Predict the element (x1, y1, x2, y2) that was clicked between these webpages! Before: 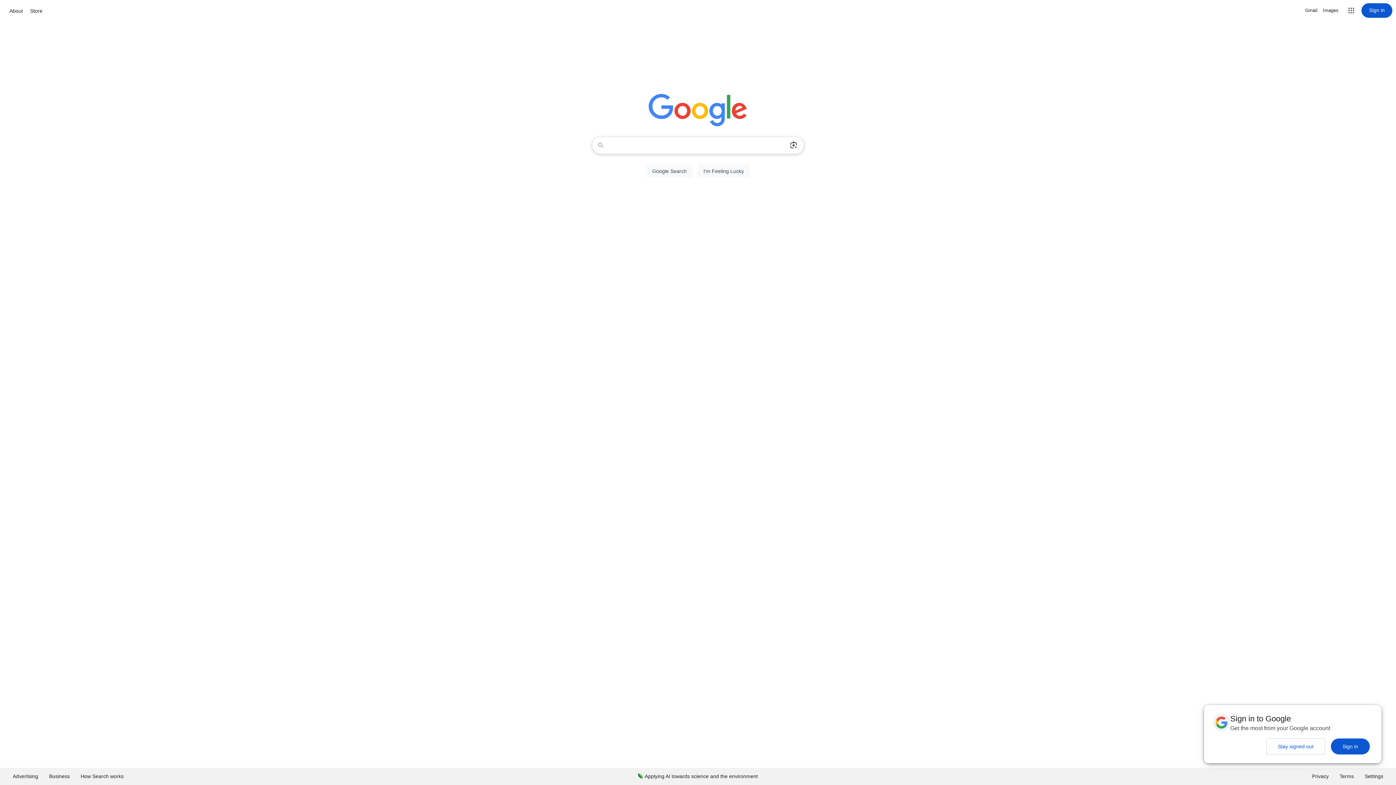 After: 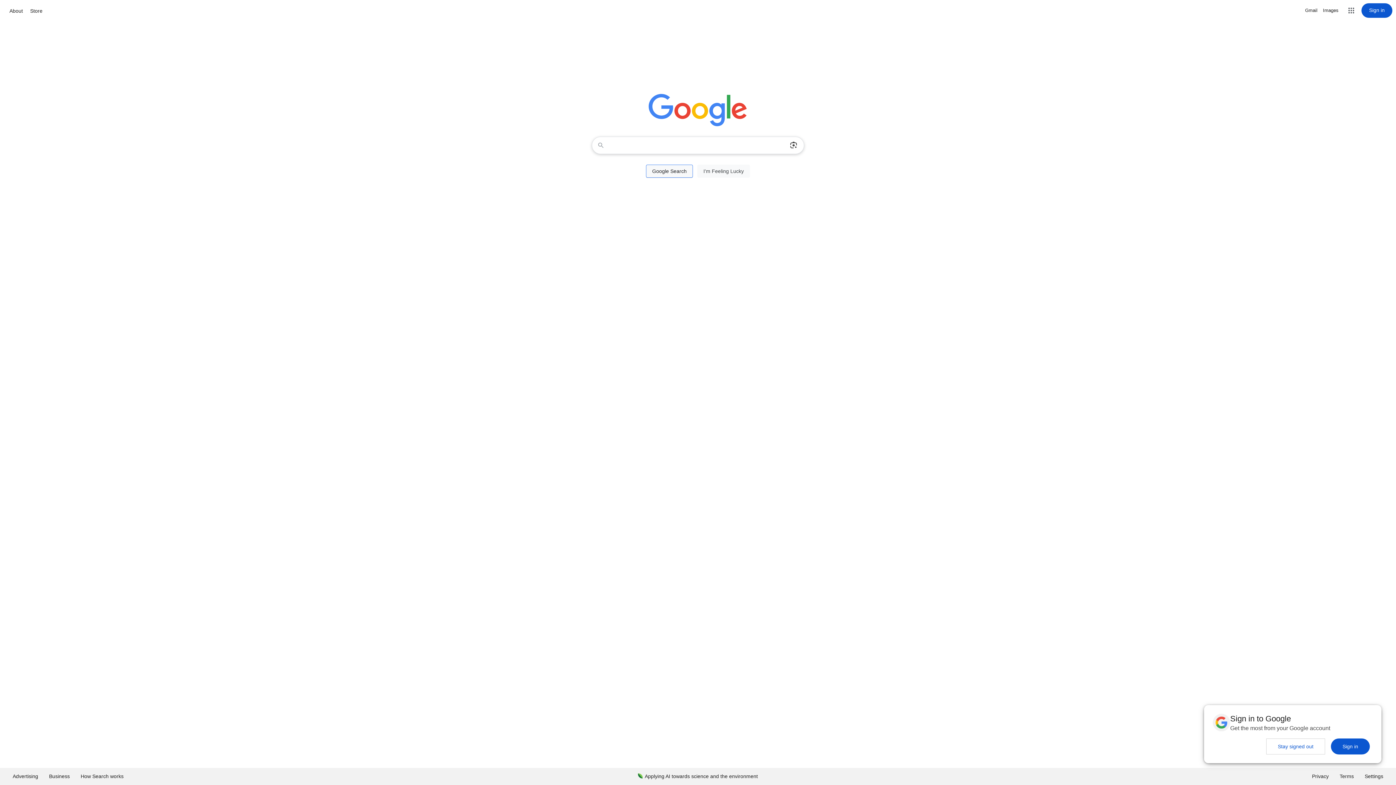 Action: bbox: (646, 164, 693, 177) label: Google Search